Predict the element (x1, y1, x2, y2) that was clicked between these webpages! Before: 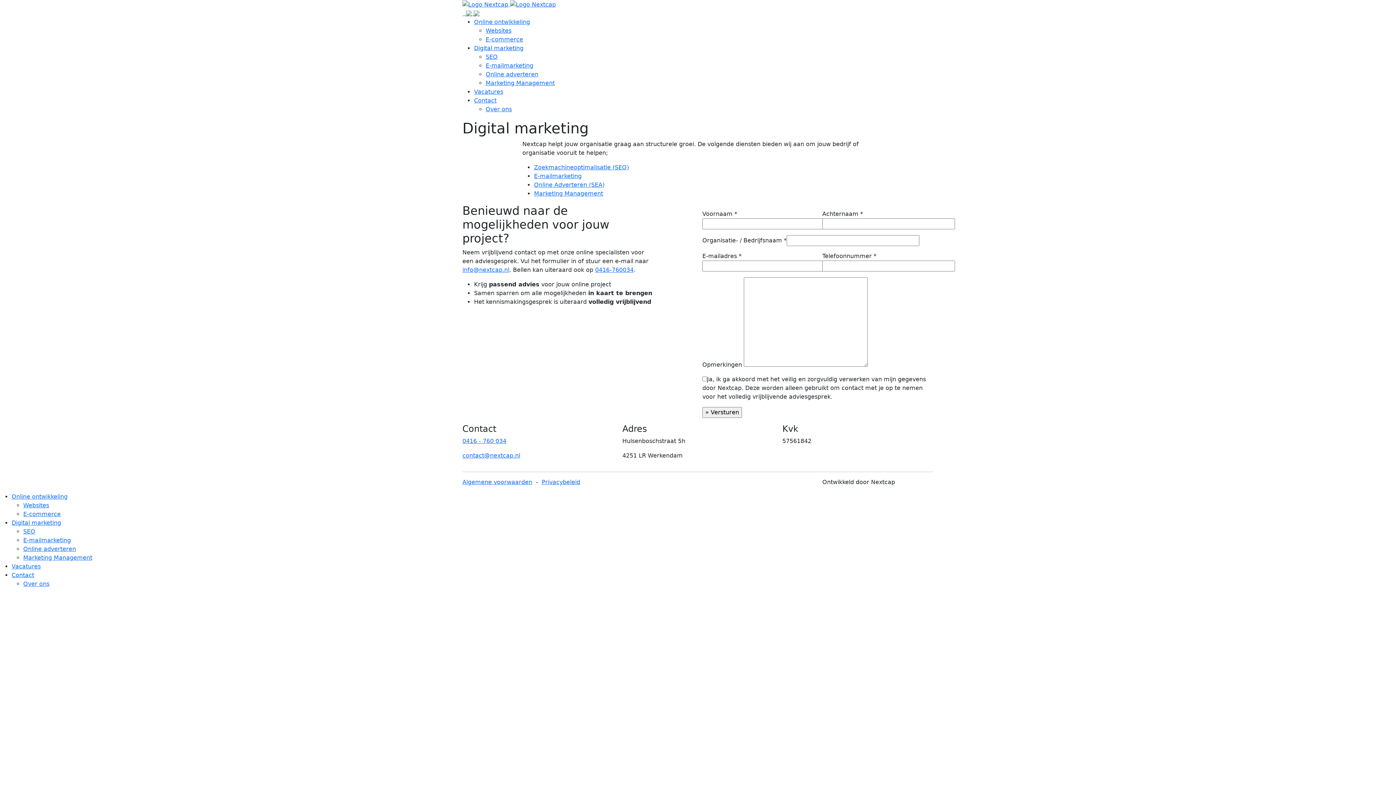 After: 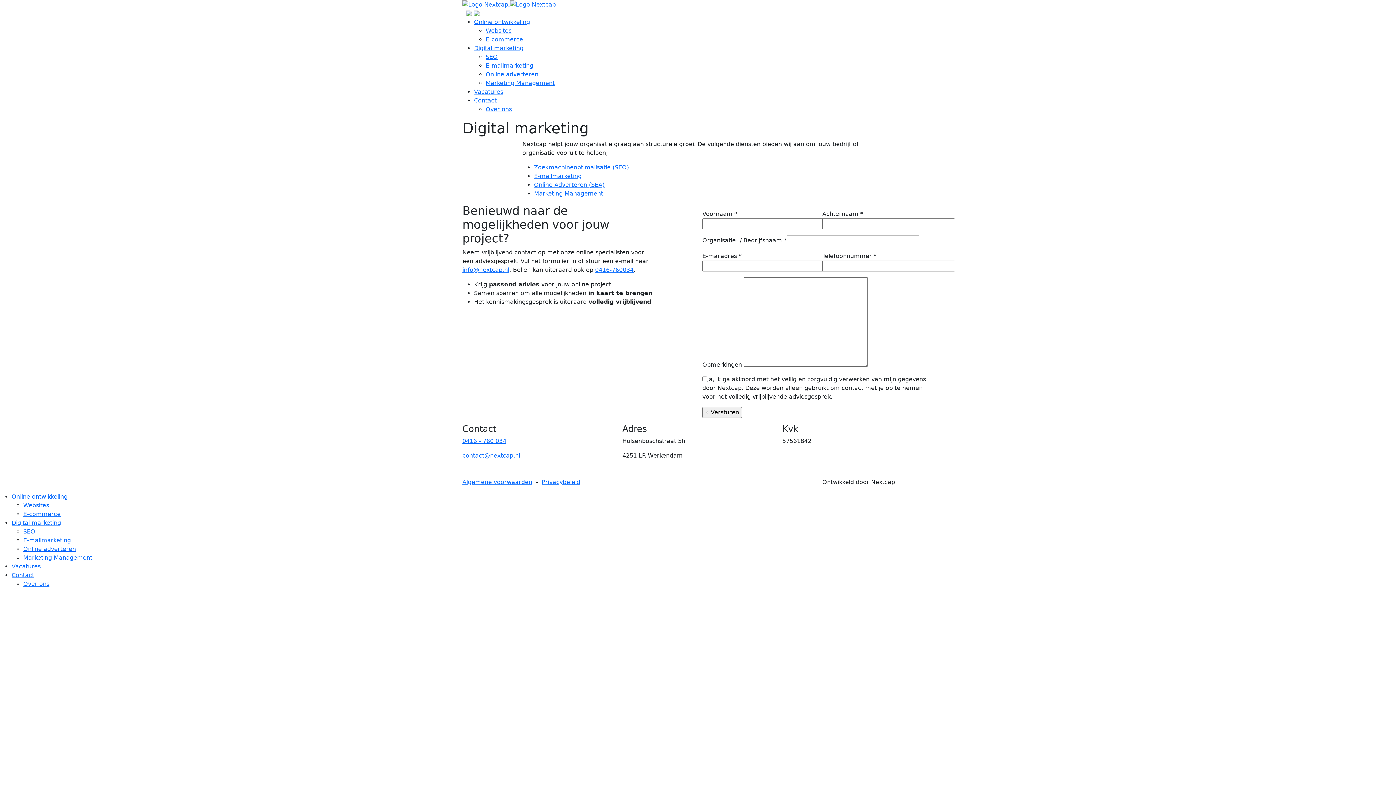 Action: bbox: (466, 9, 479, 16) label:  